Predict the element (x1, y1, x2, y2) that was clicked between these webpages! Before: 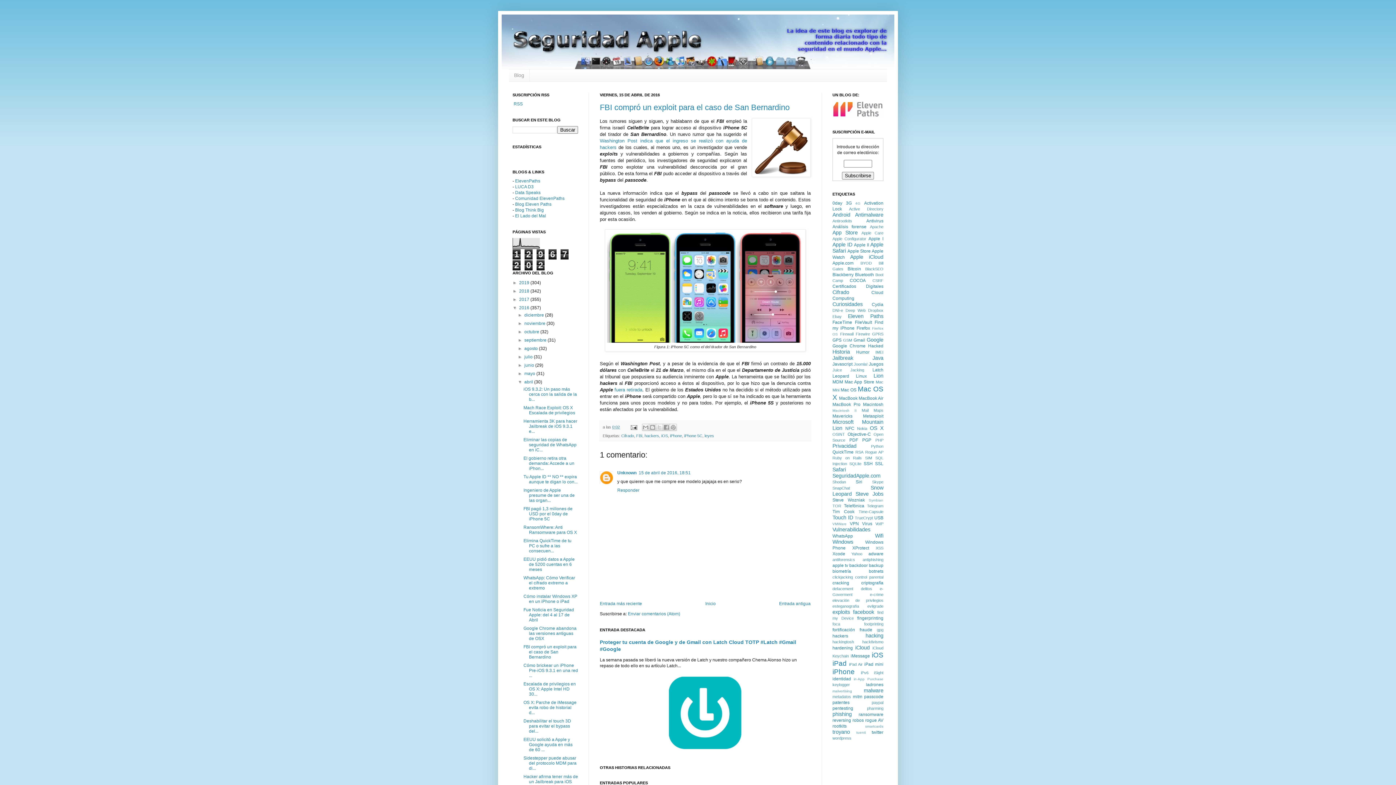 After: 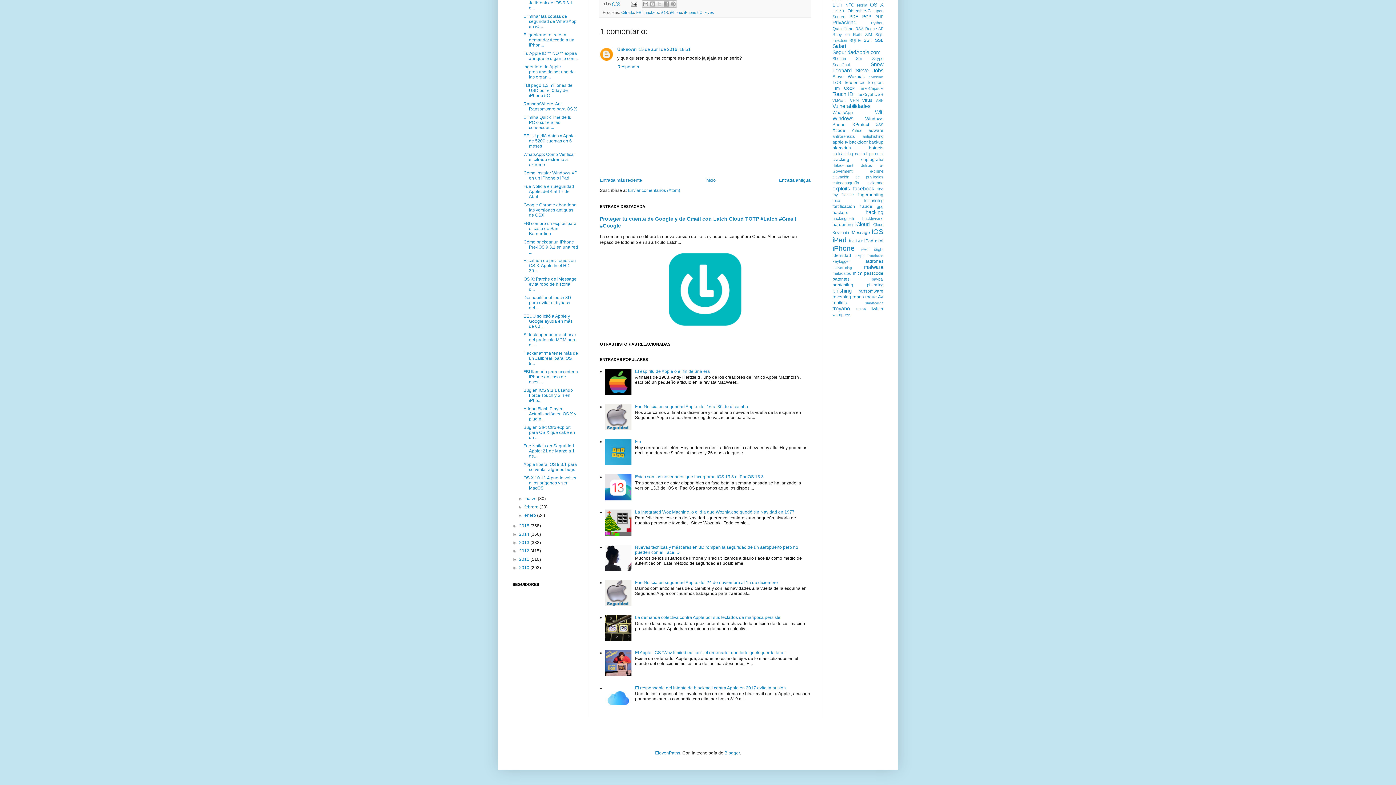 Action: bbox: (638, 470, 690, 475) label: 15 de abril de 2016, 18:51